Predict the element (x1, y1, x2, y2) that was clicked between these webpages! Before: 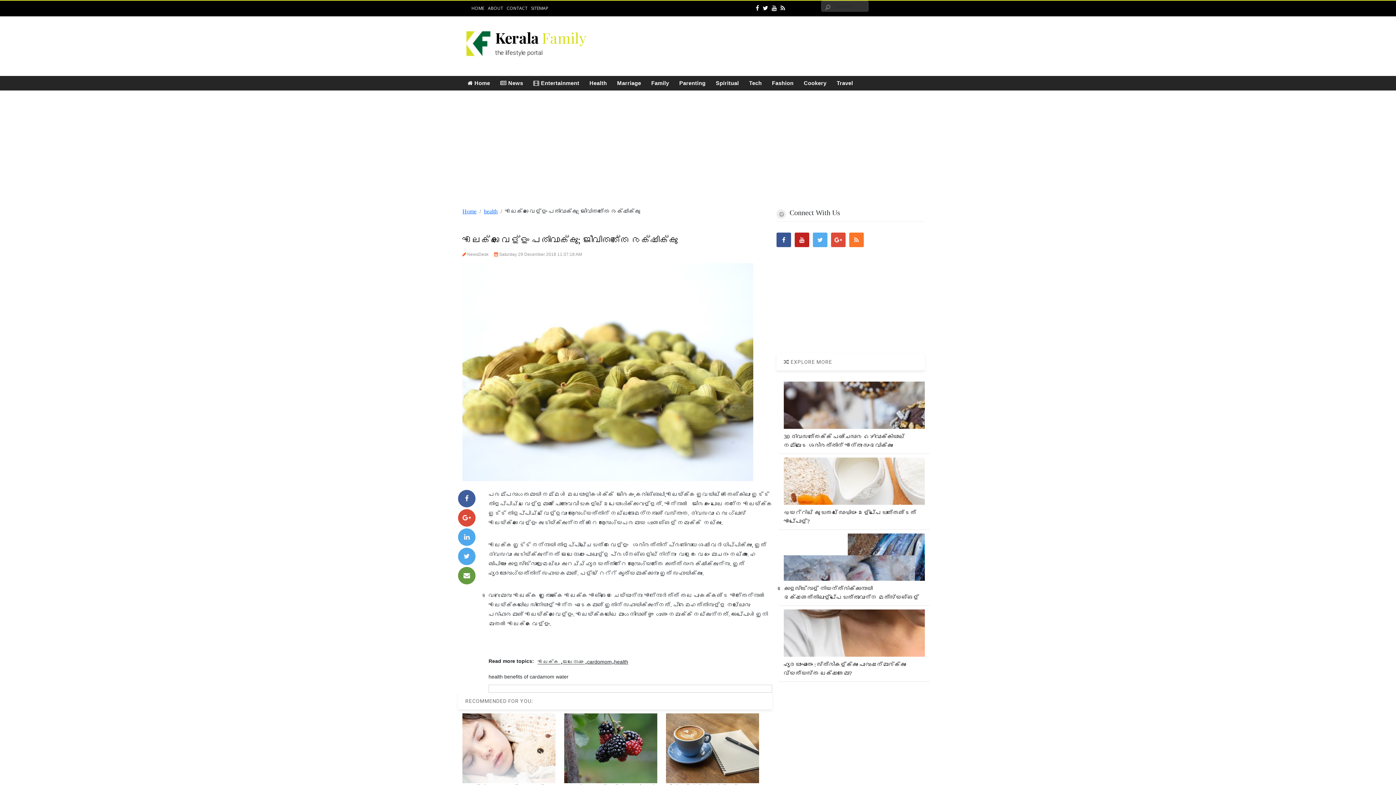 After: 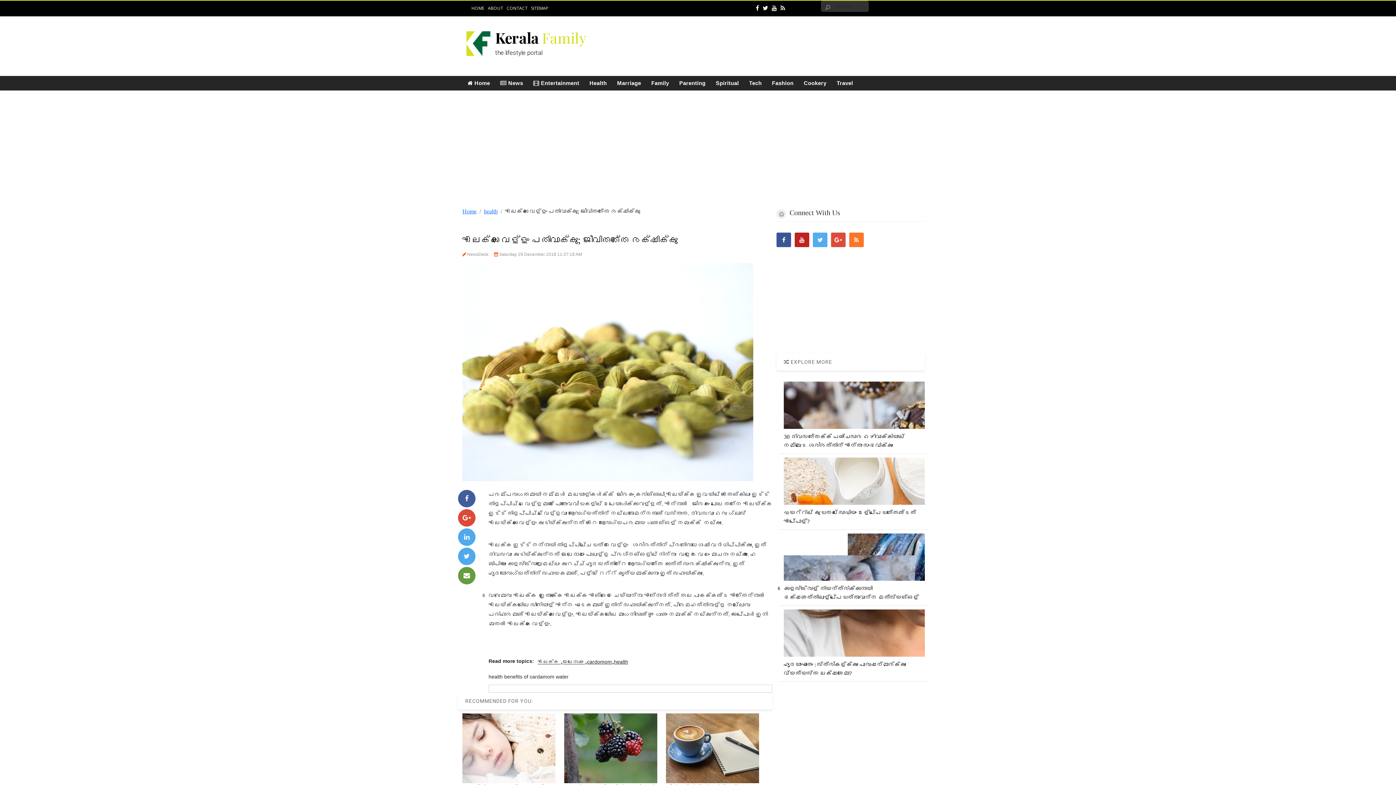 Action: bbox: (780, 5, 785, 11)